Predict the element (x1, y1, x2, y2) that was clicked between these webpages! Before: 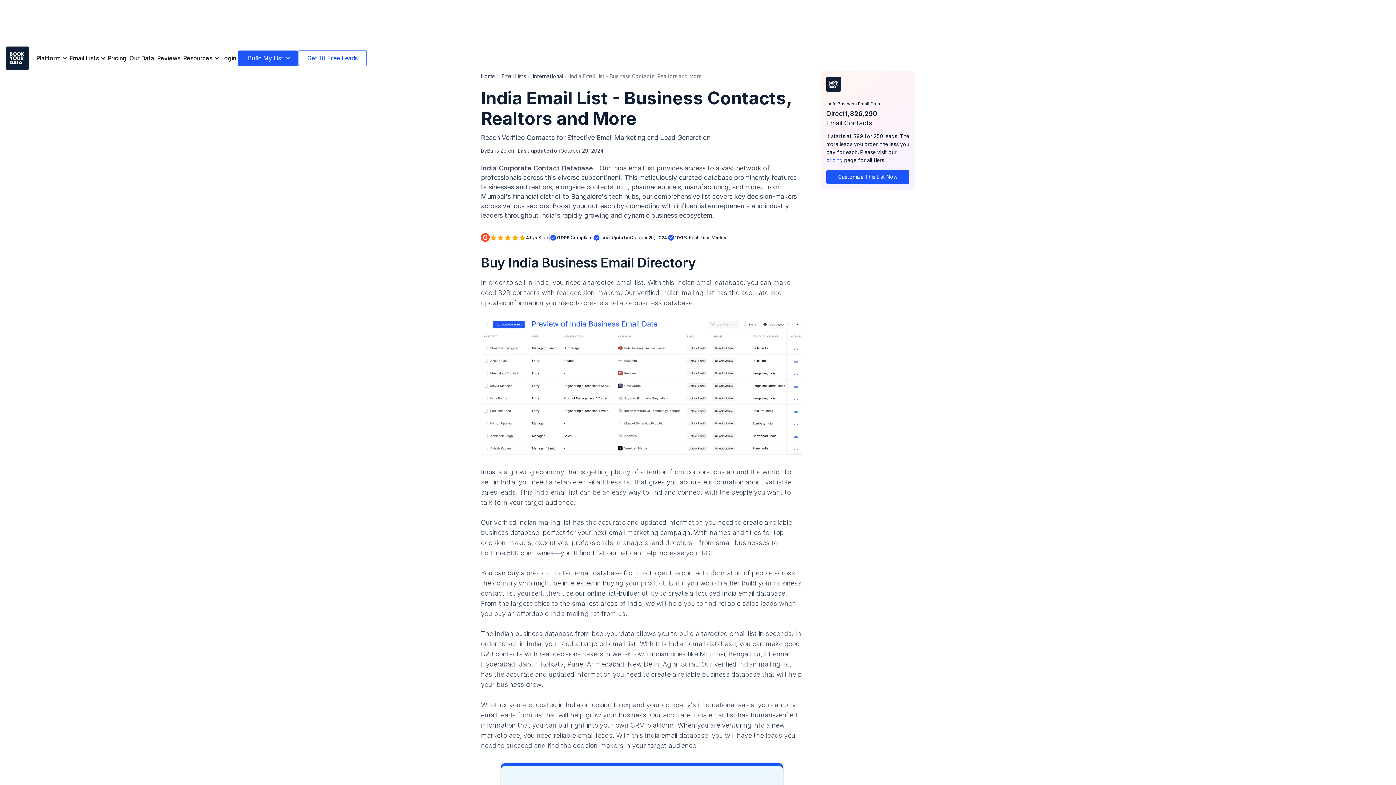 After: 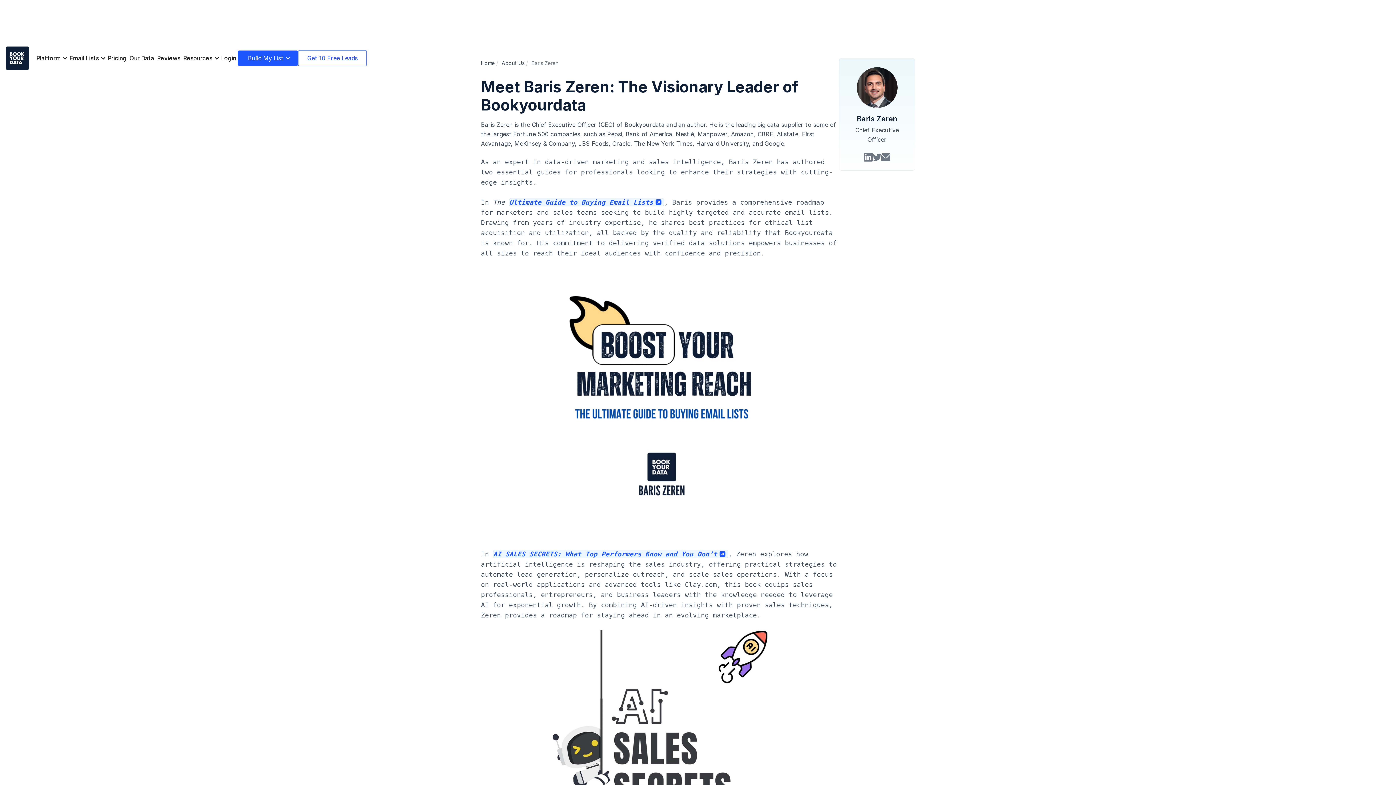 Action: label: Baris Zeren bbox: (487, 146, 514, 154)